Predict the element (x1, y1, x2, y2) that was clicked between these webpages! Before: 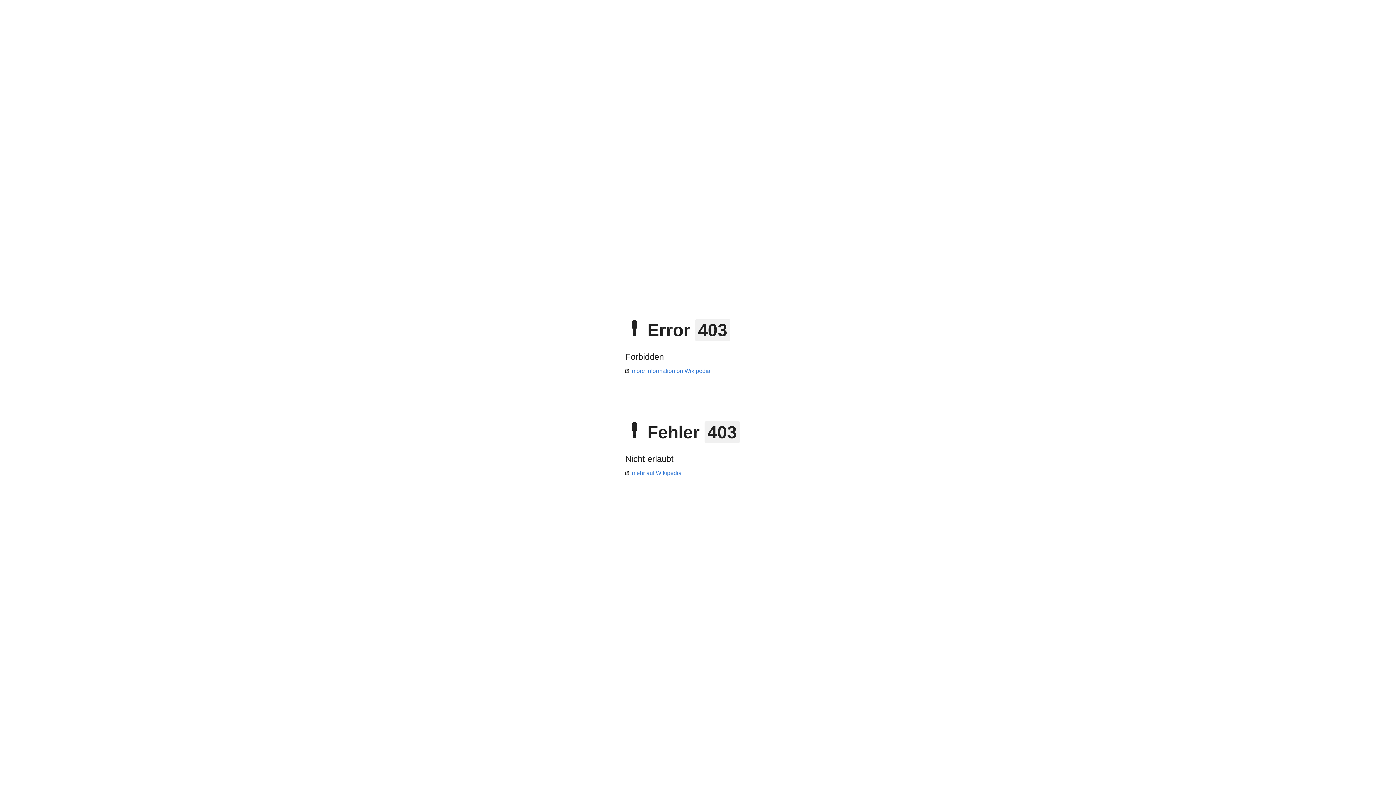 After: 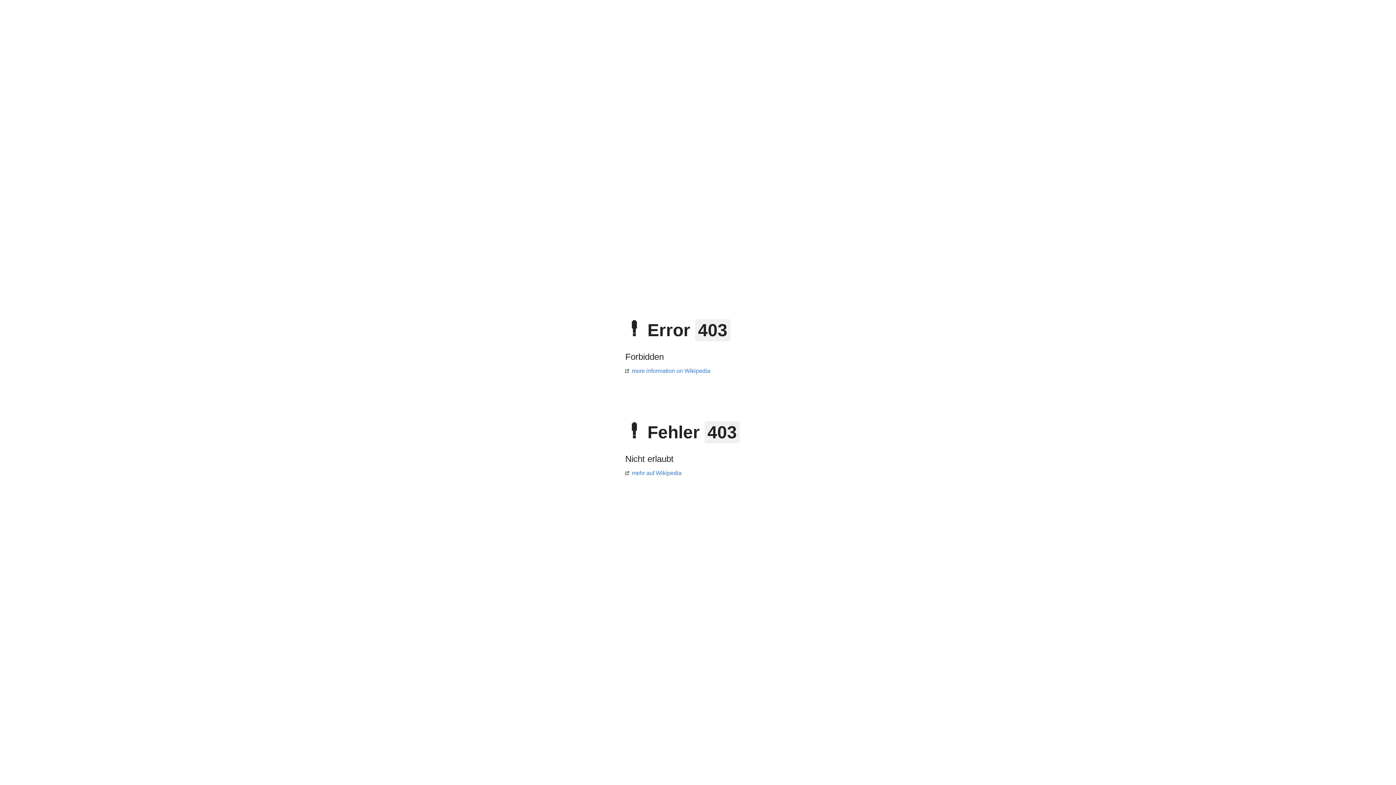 Action: bbox: (625, 470, 681, 476) label: mehr auf Wikipedia